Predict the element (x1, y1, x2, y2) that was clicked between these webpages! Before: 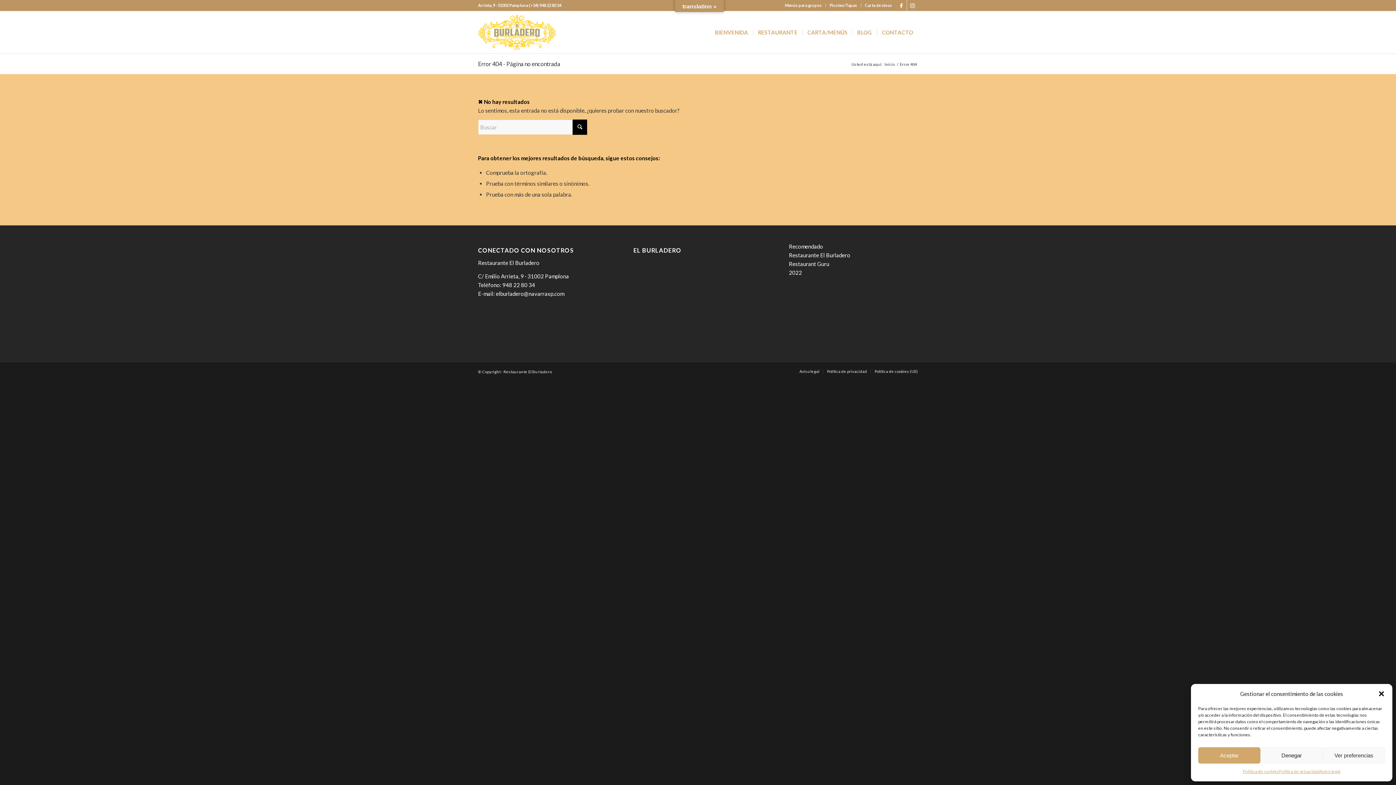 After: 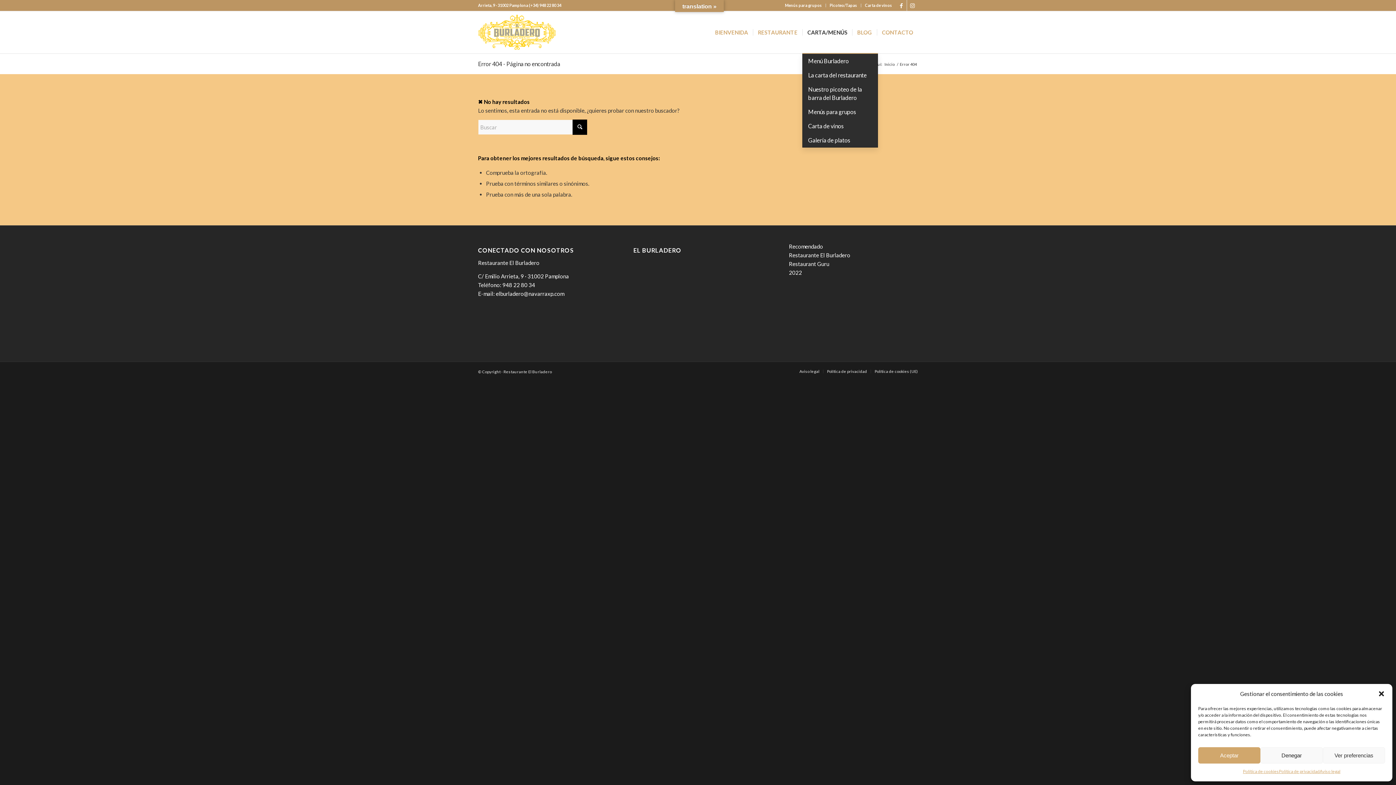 Action: bbox: (802, 11, 852, 53) label: CARTA/MENÚS